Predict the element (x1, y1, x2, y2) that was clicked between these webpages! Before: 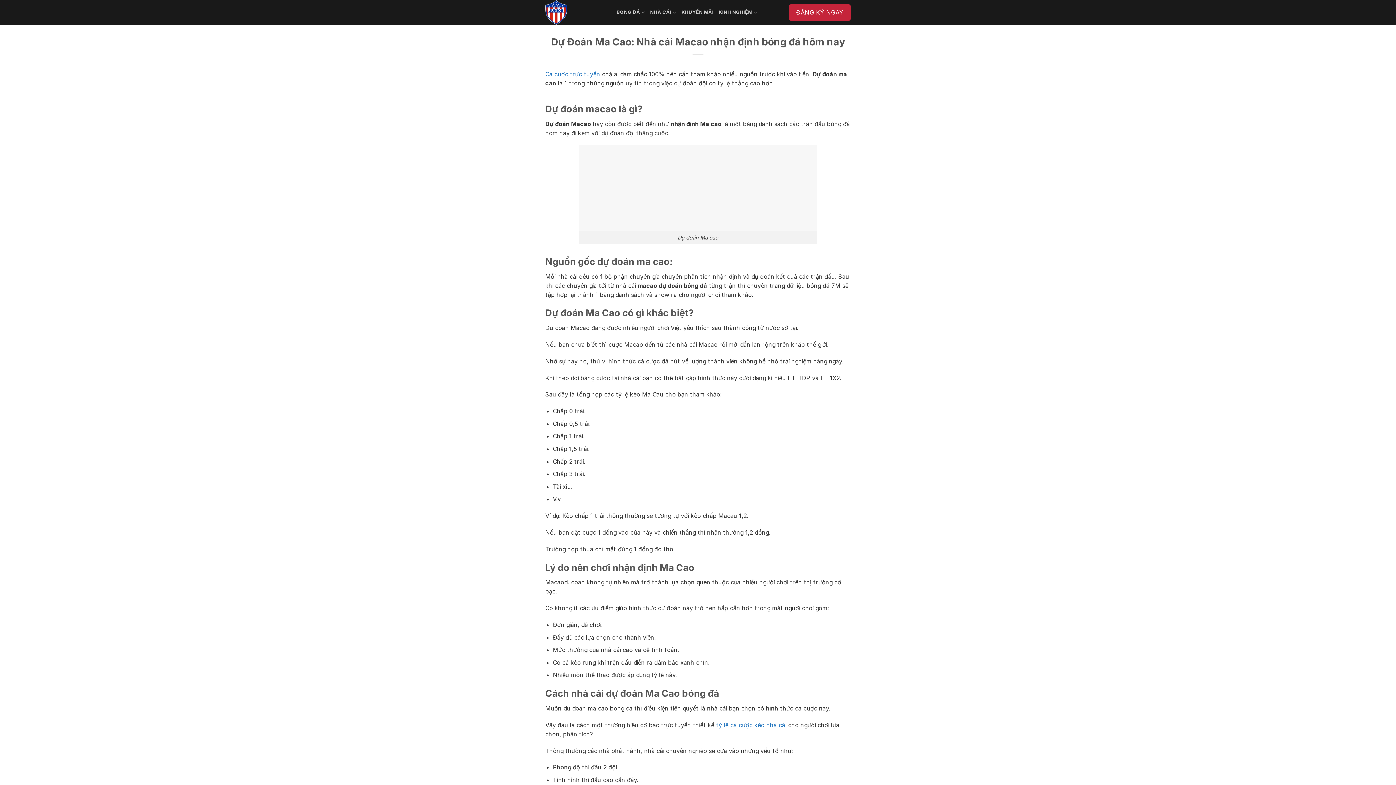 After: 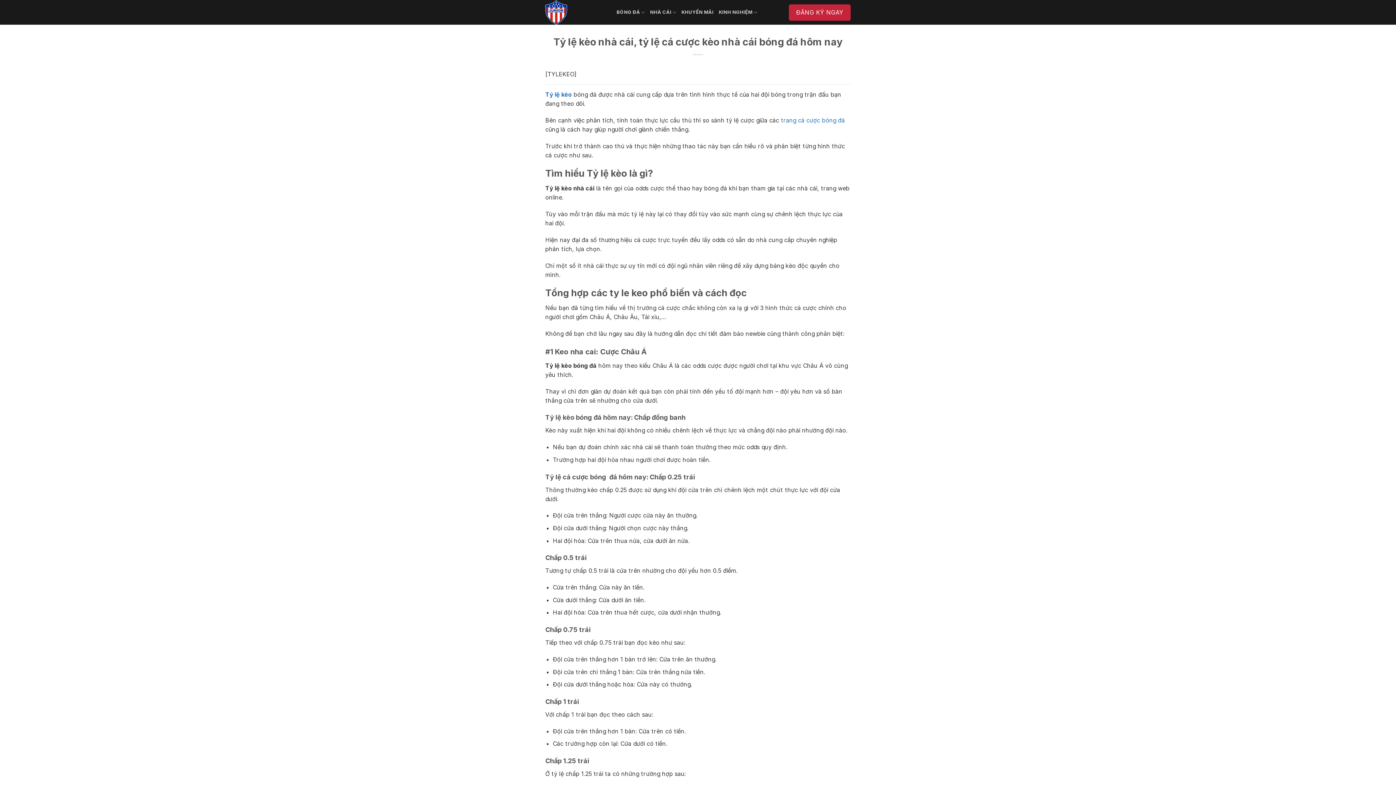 Action: bbox: (716, 721, 786, 729) label: tỷ lệ cá cược kèo nhà cái